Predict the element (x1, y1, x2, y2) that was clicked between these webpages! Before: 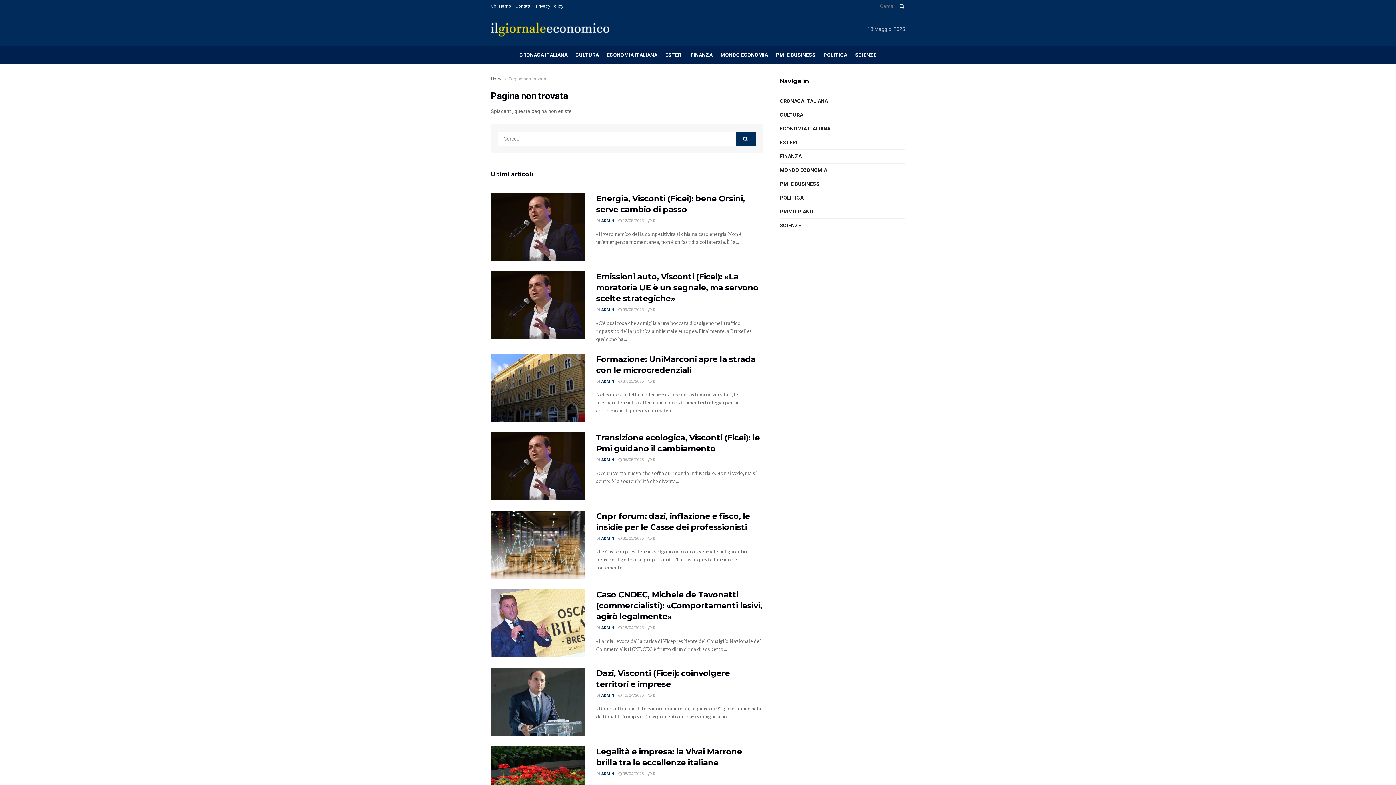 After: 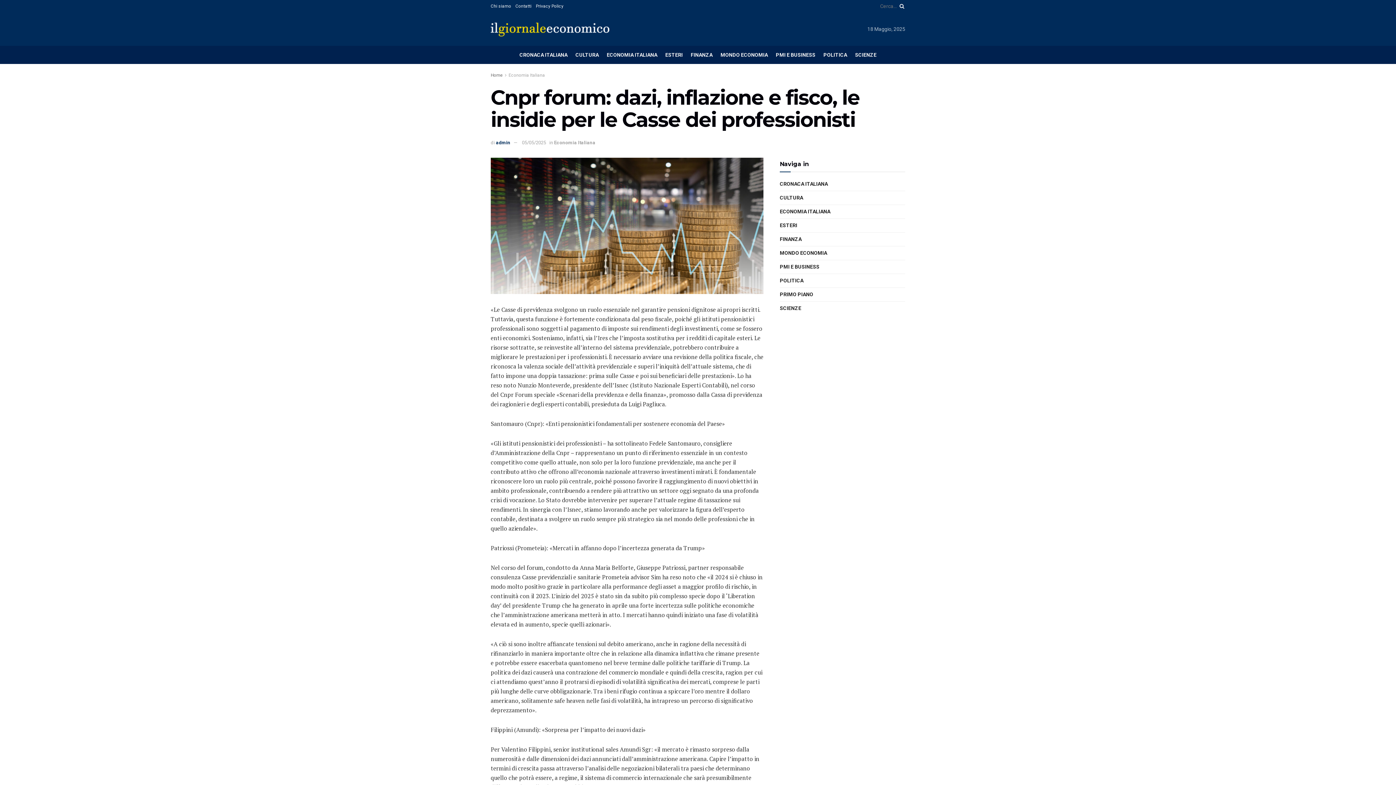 Action: bbox: (490, 511, 585, 578) label: Read article: Cnpr forum: dazi, inflazione e fisco, le insidie per le Casse dei professionisti